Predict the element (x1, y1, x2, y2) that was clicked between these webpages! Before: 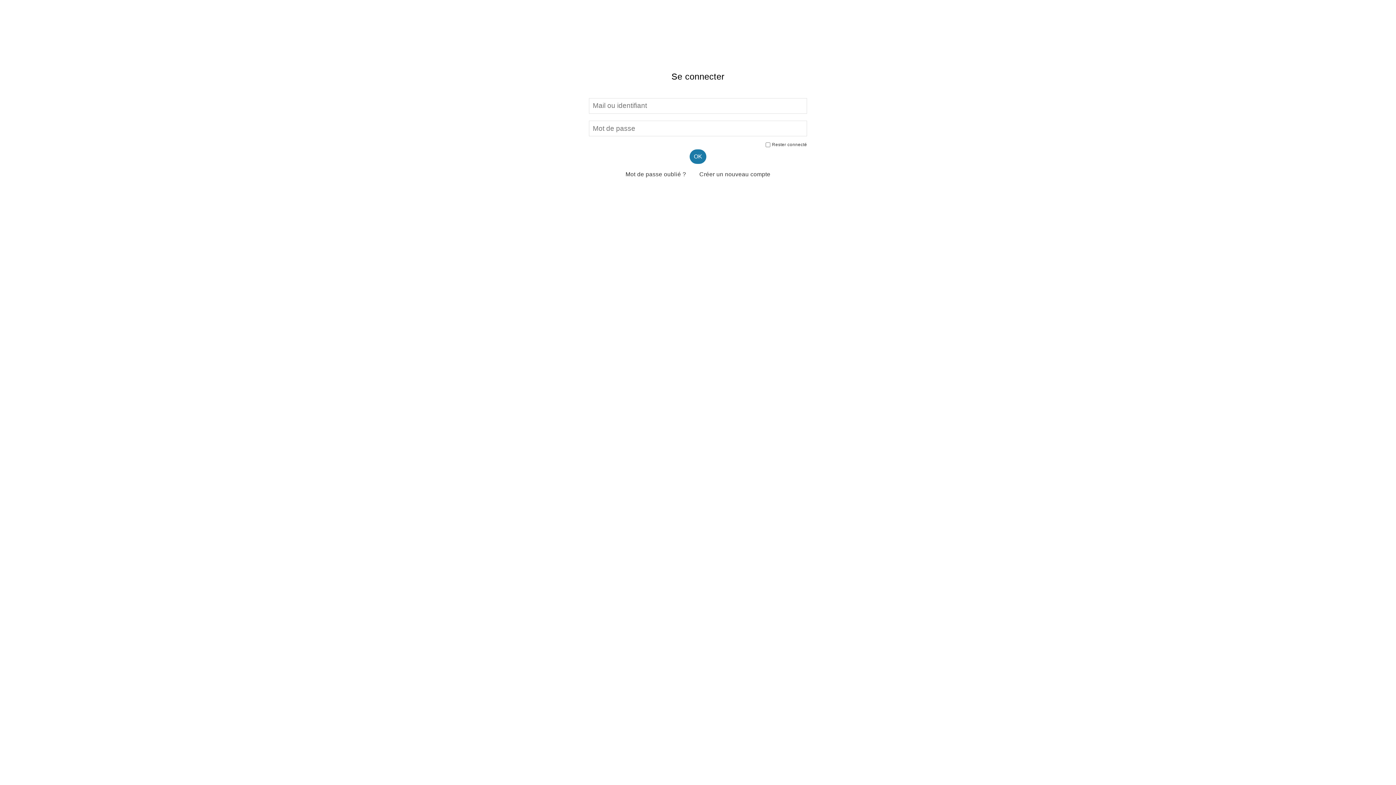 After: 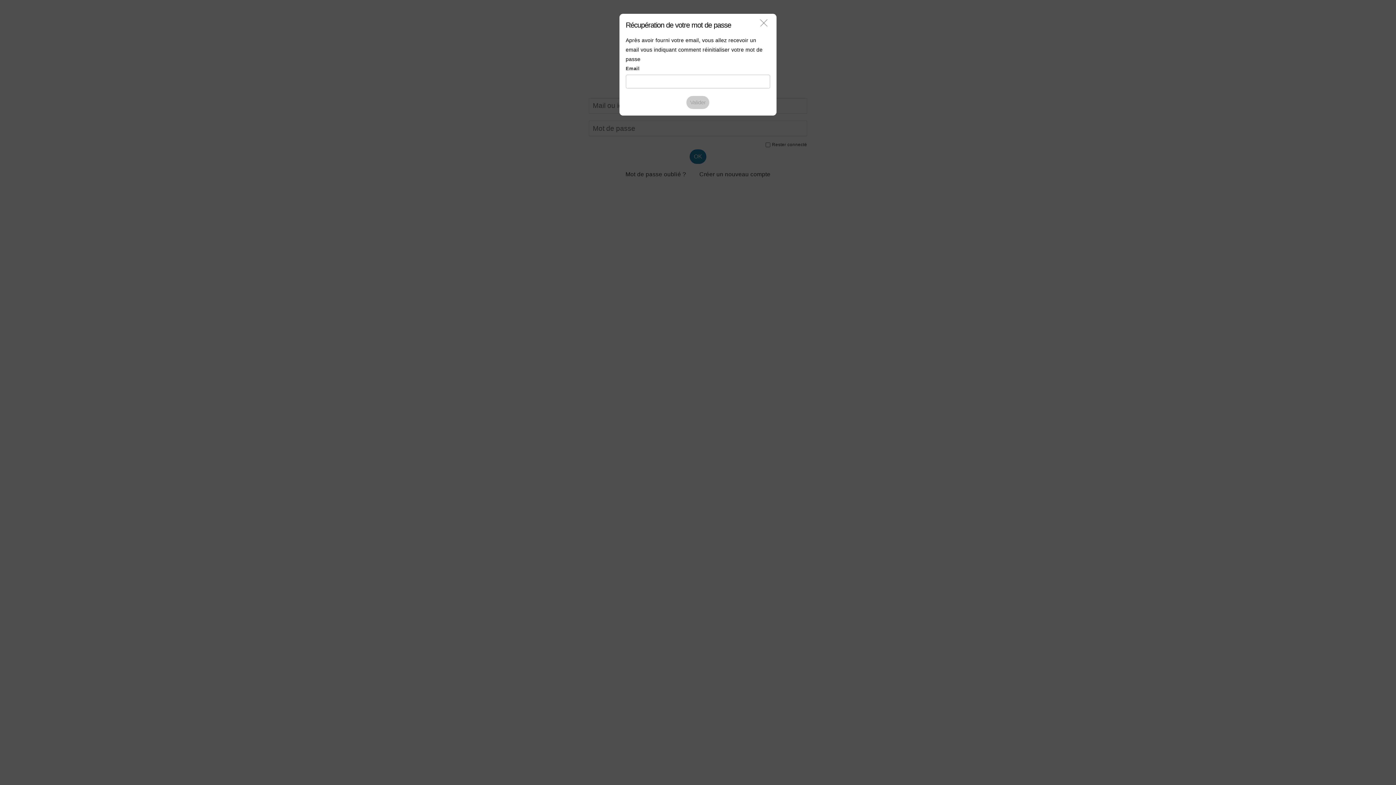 Action: bbox: (619, 164, 692, 185) label: Mot de passe oublié ?